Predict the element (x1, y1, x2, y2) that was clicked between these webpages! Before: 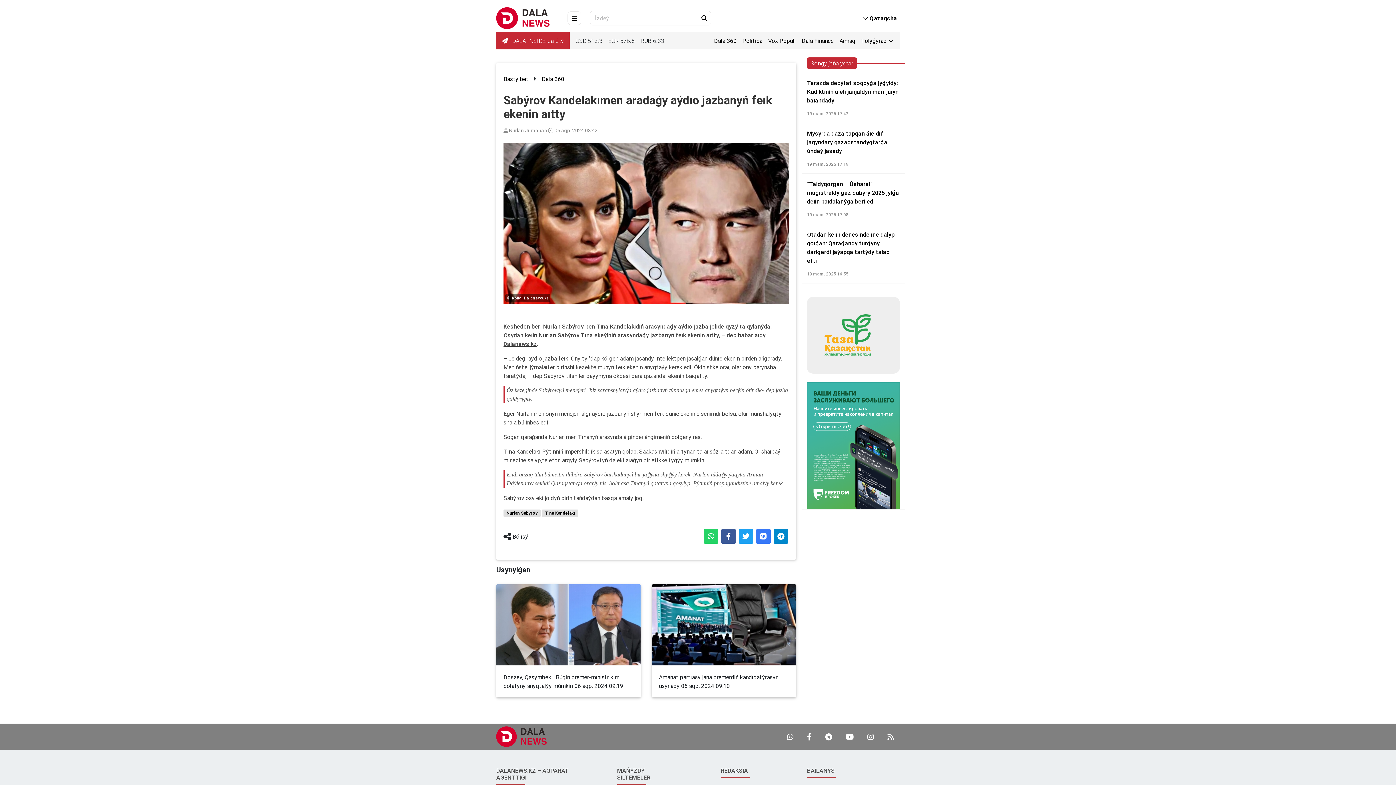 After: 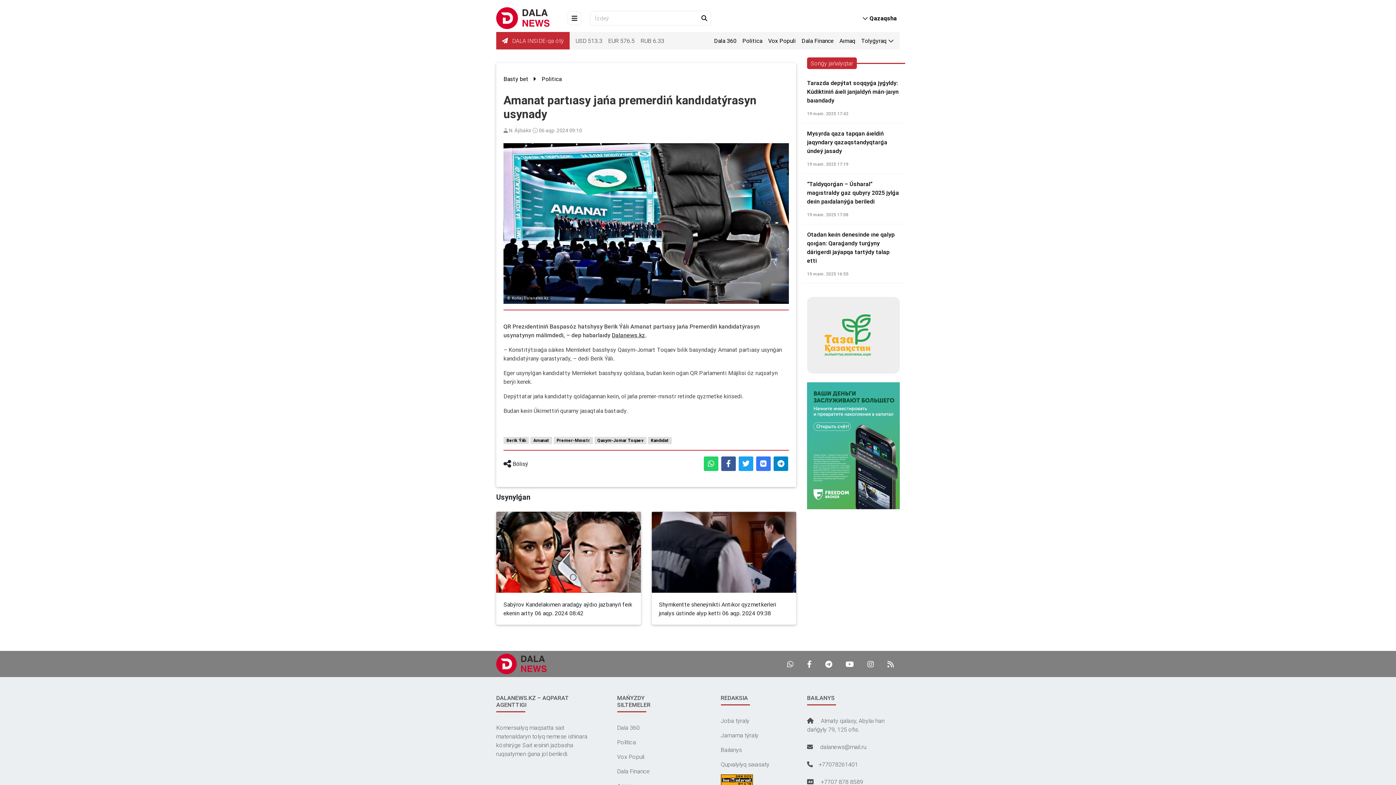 Action: bbox: (651, 584, 796, 665)